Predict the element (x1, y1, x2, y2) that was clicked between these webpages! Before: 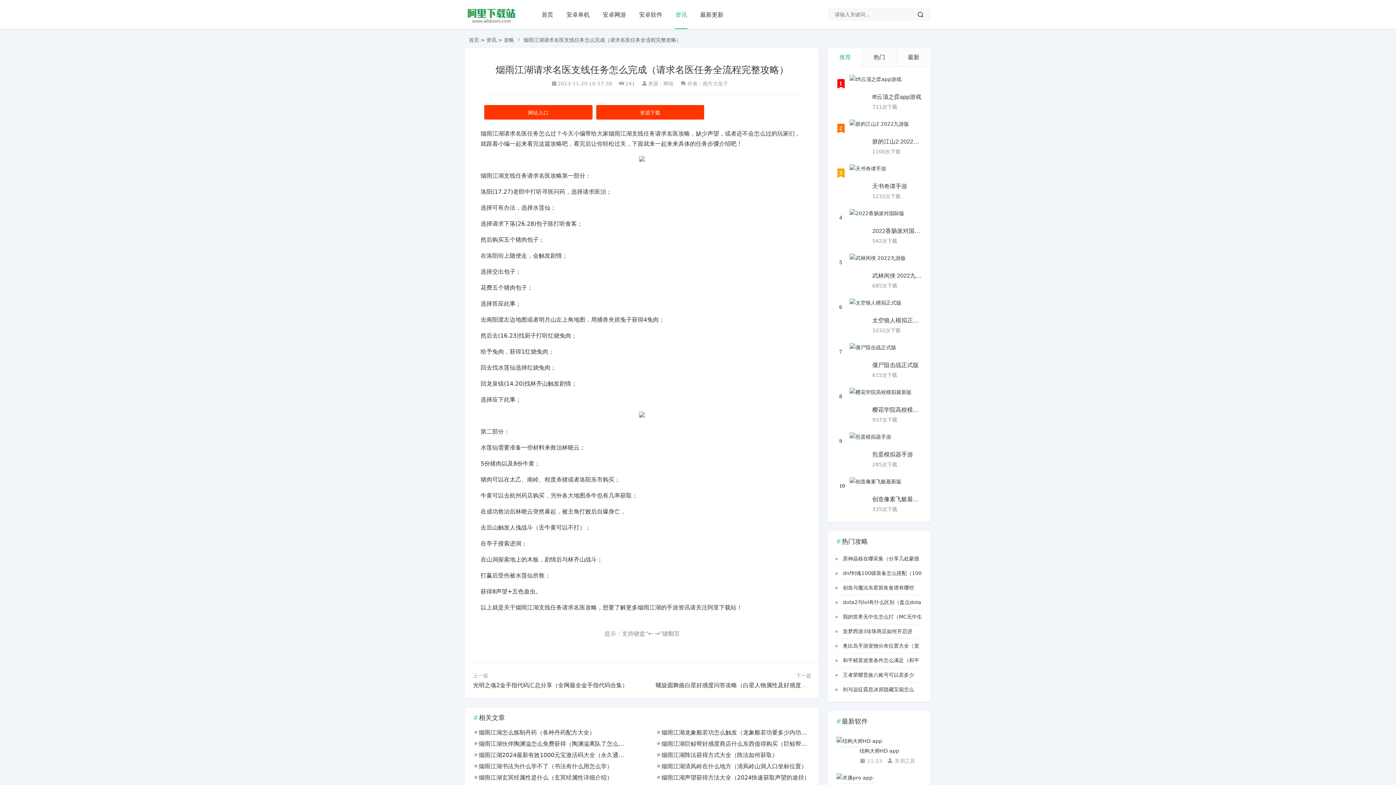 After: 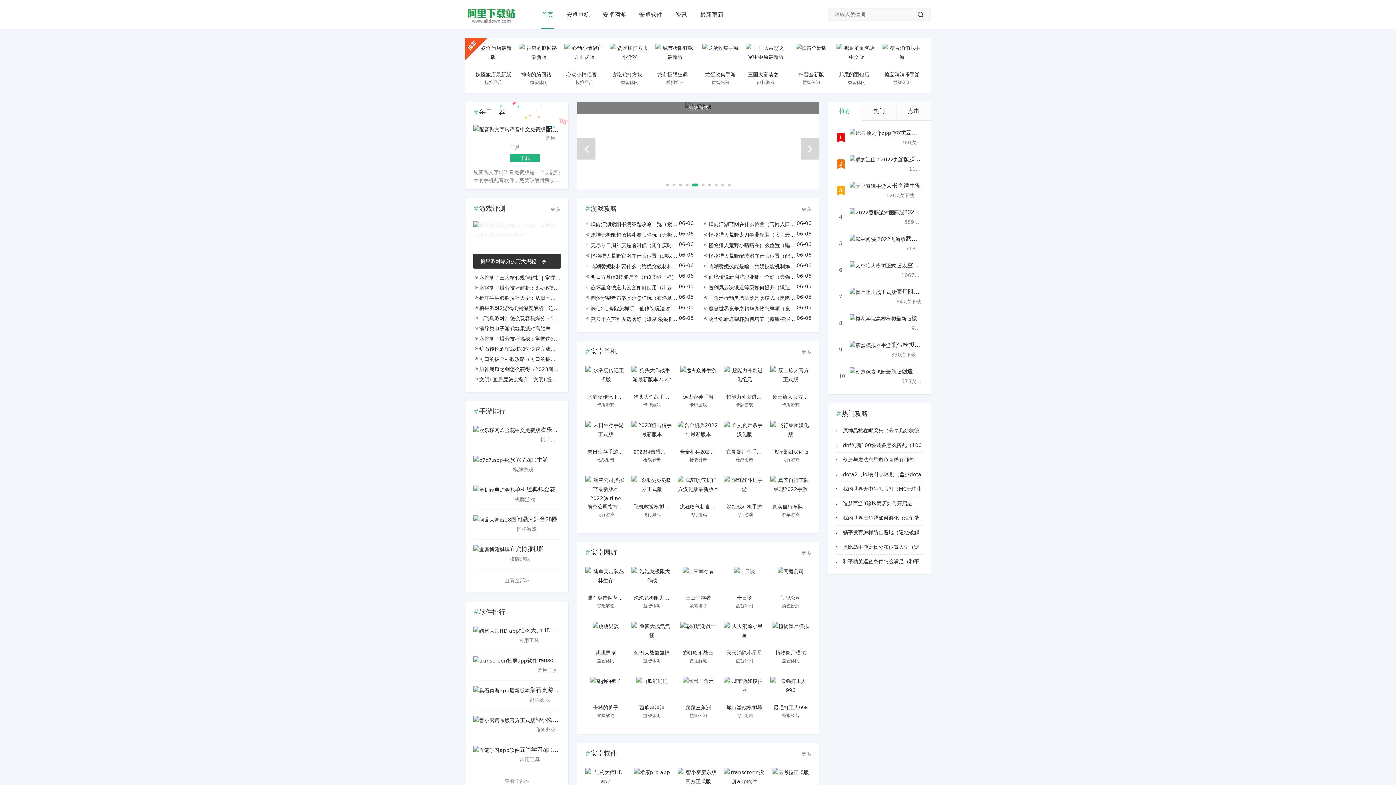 Action: bbox: (535, 0, 560, 29) label: 首页